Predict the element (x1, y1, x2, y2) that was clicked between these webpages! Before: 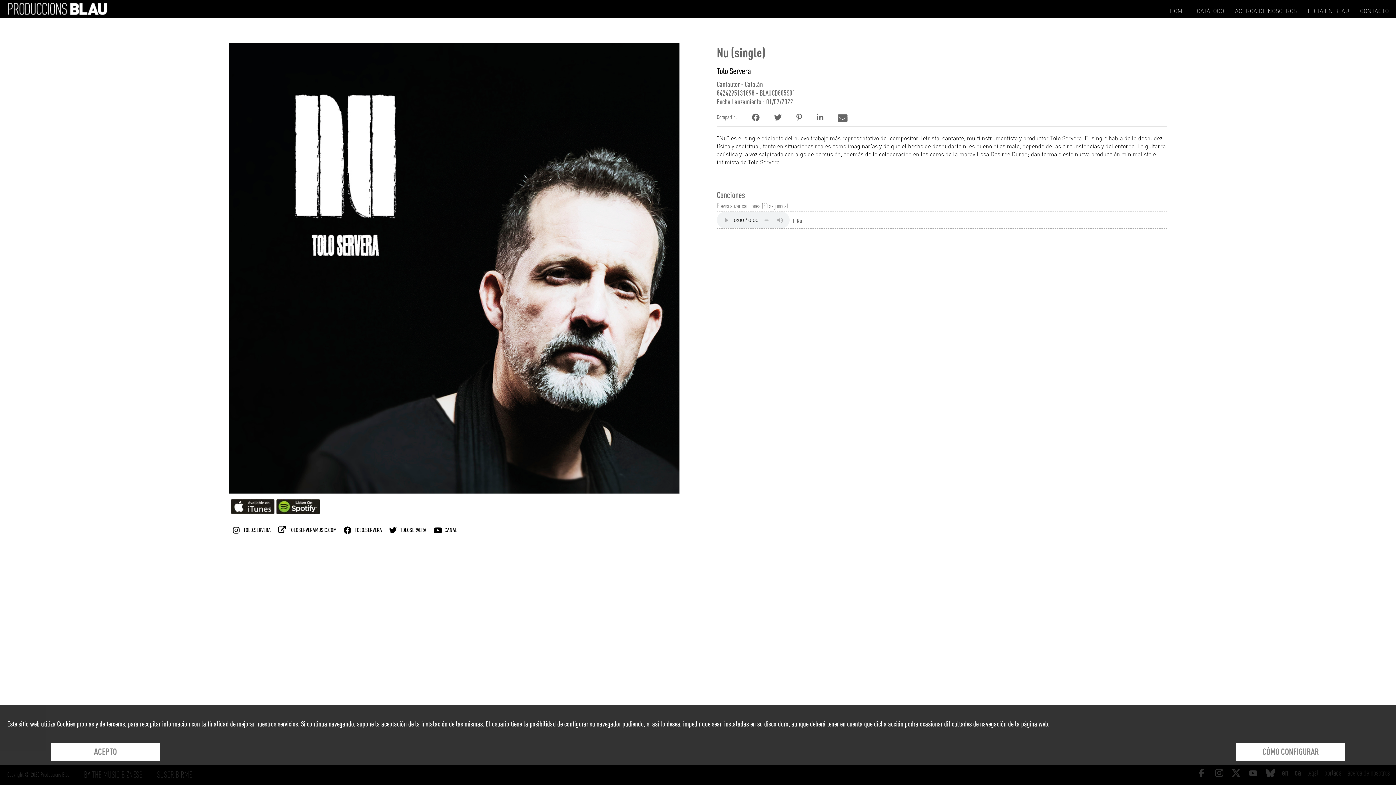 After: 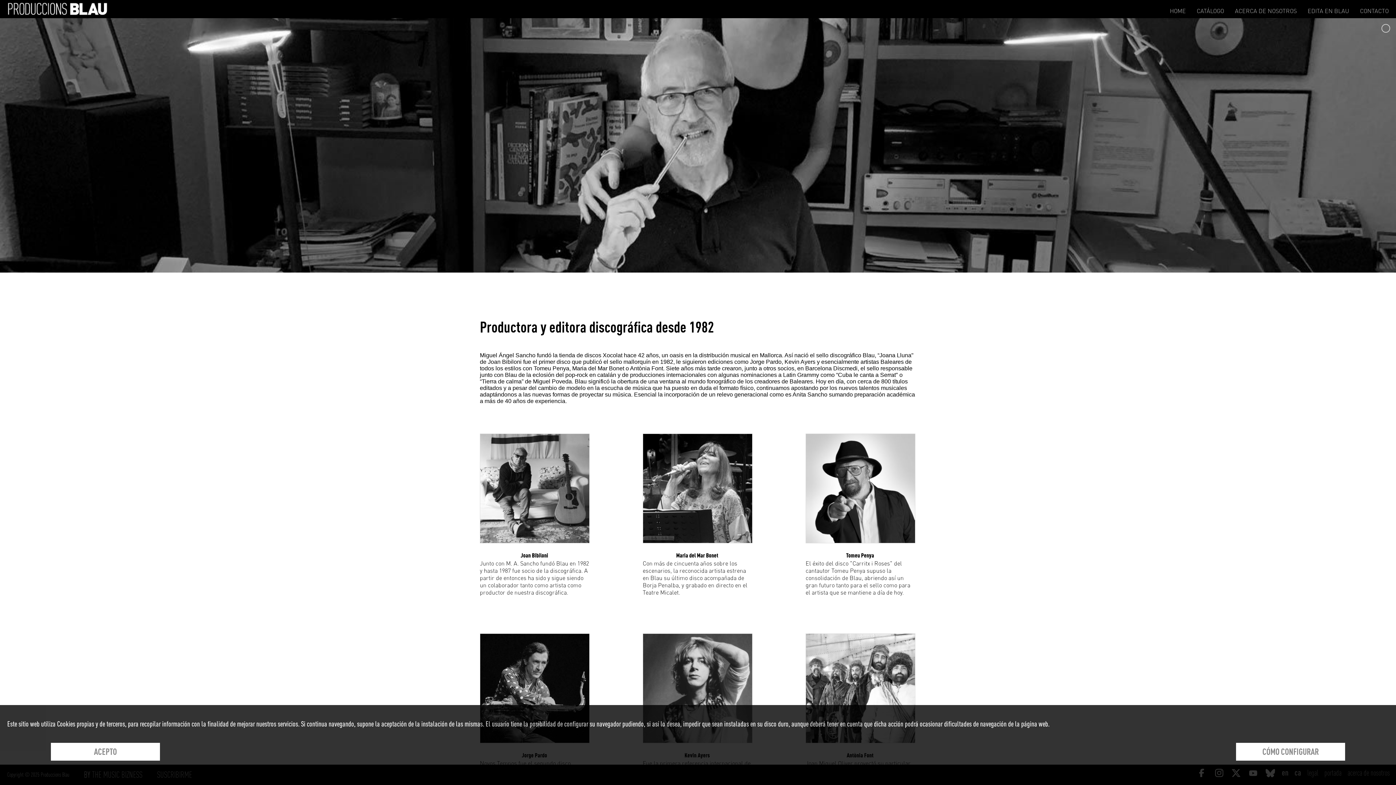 Action: bbox: (1235, 7, 1297, 14) label: ACERCA DE NOSOTROS